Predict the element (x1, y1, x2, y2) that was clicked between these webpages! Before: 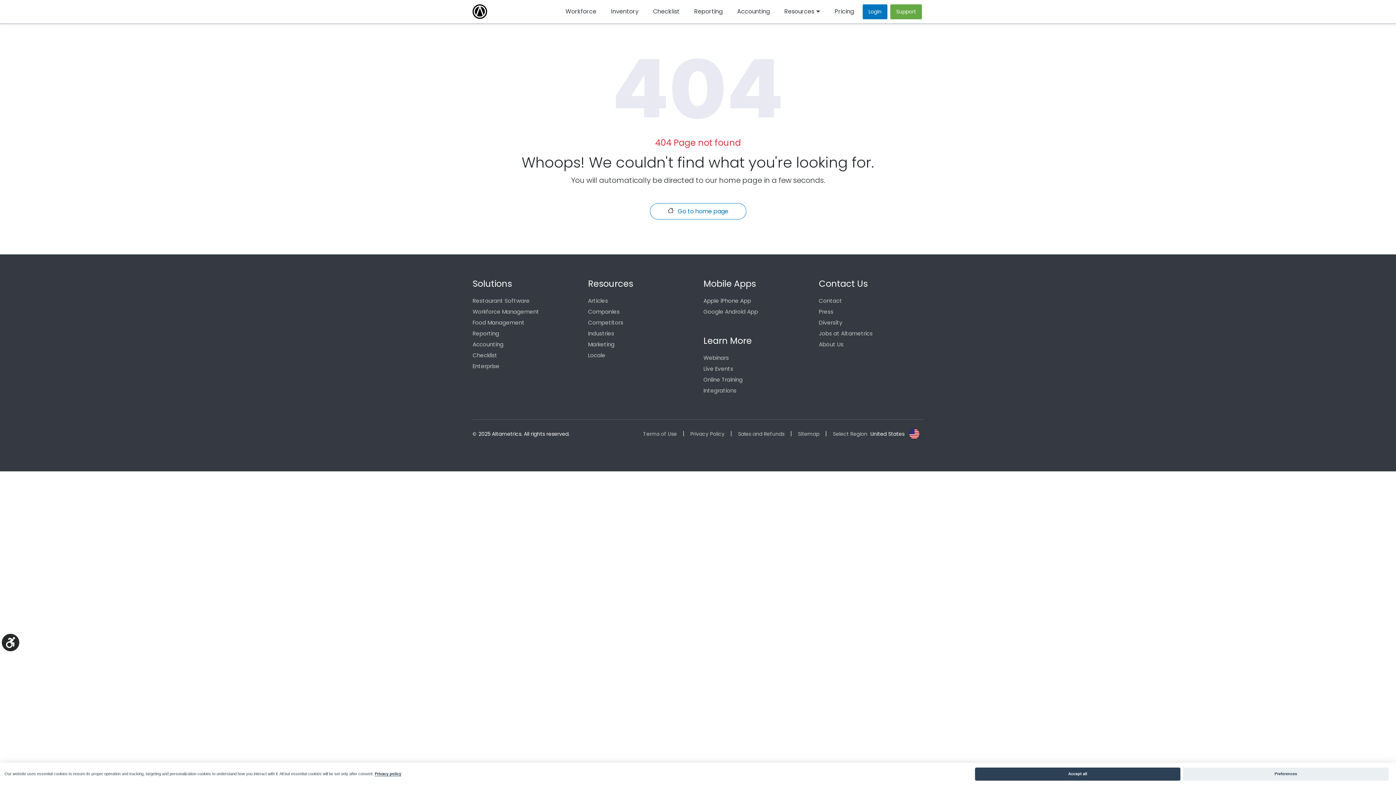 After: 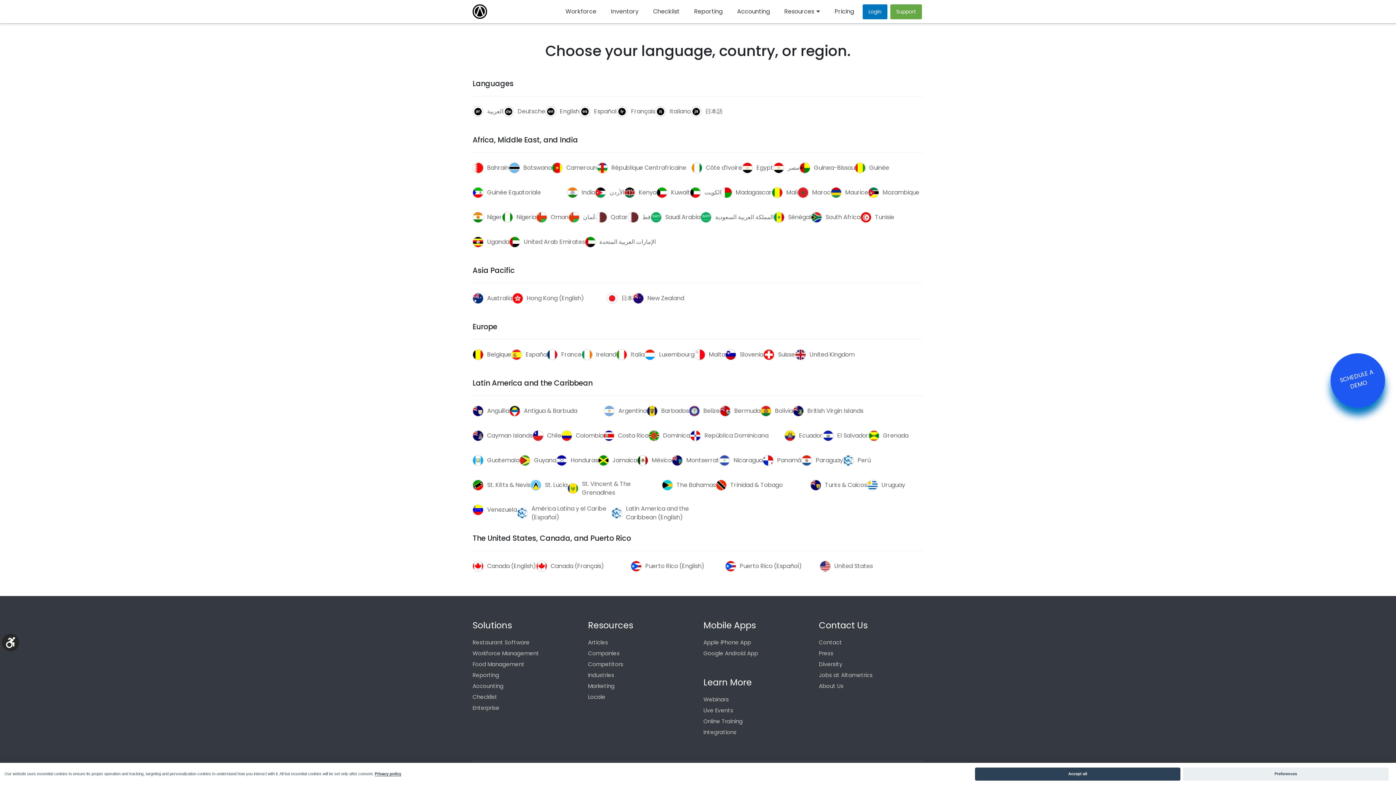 Action: label: Select Region bbox: (833, 430, 867, 438)